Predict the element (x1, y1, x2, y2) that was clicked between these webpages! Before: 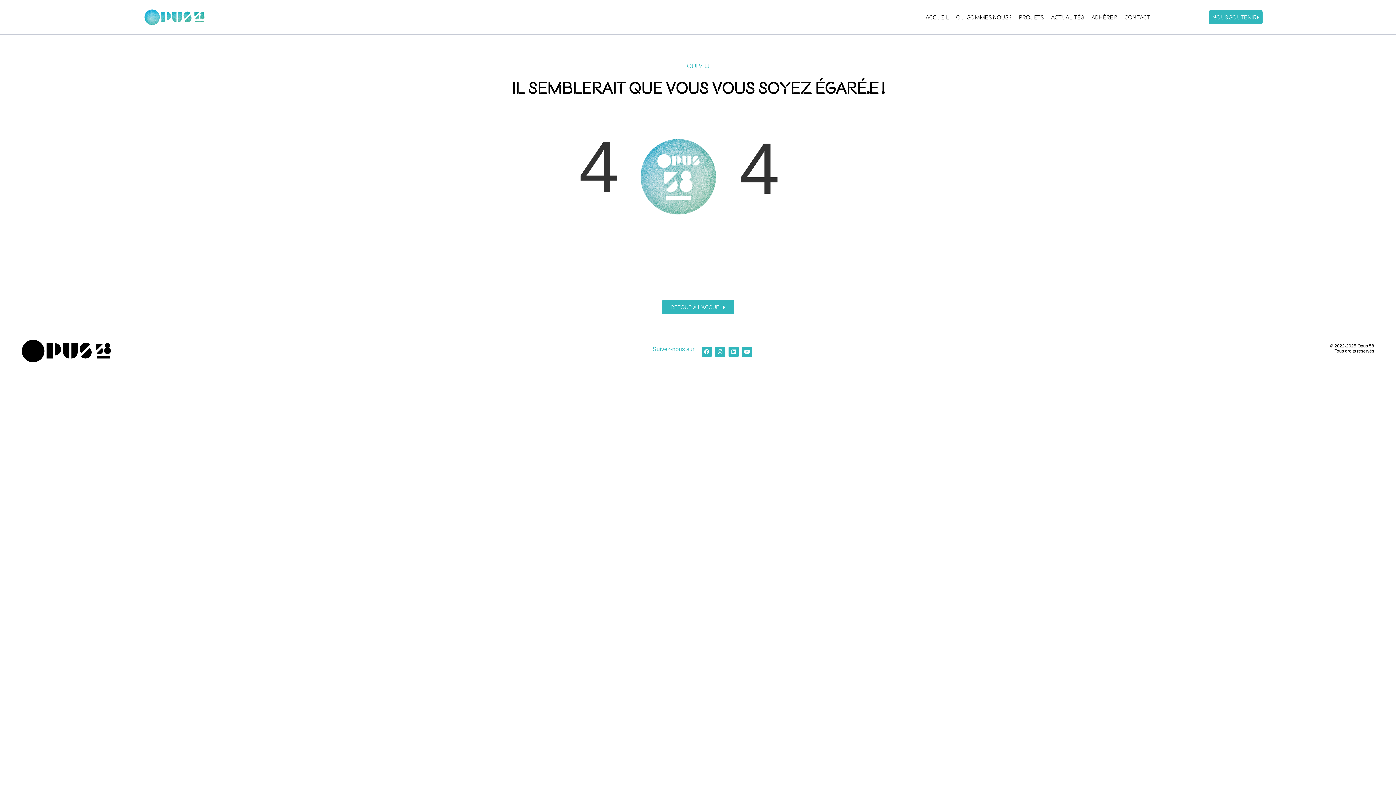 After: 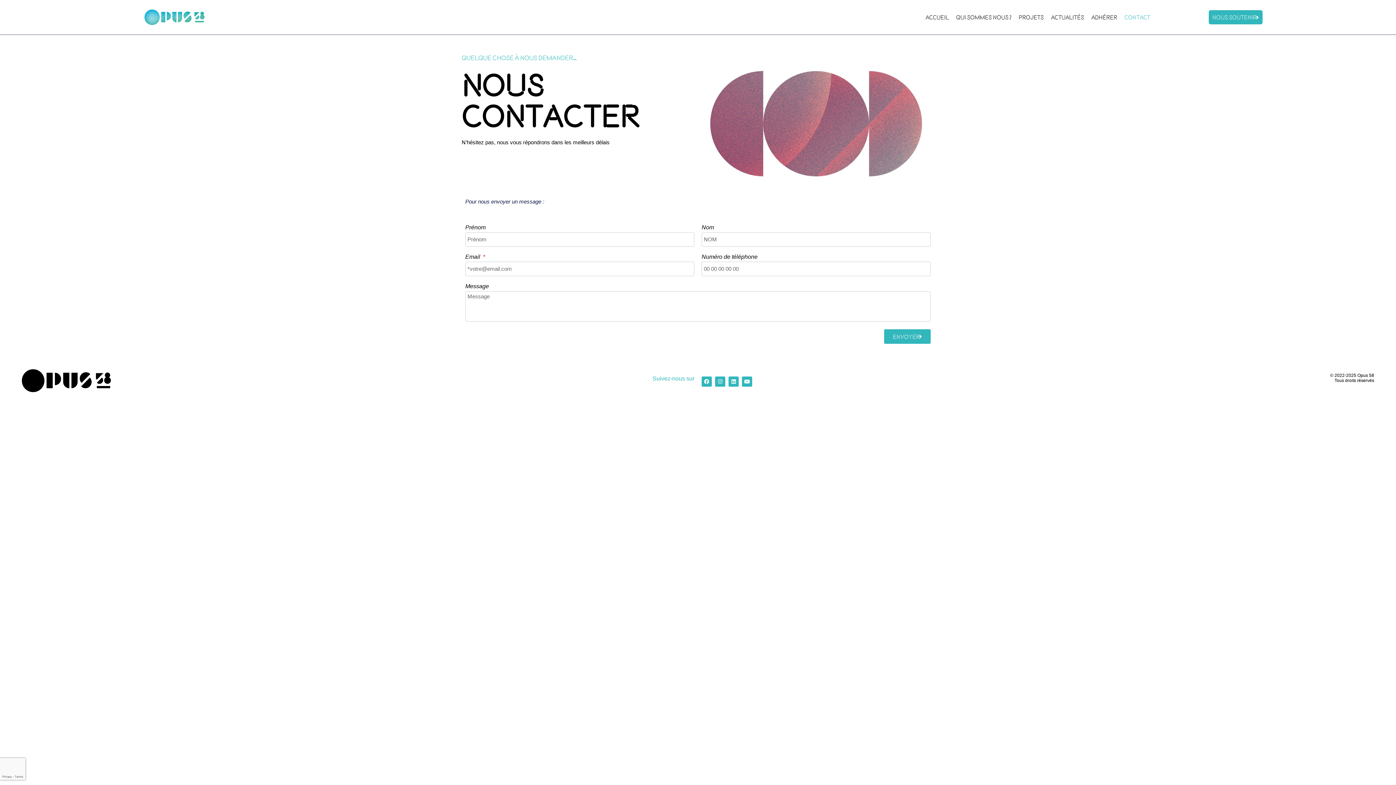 Action: label: CONTACT bbox: (1124, 9, 1150, 25)